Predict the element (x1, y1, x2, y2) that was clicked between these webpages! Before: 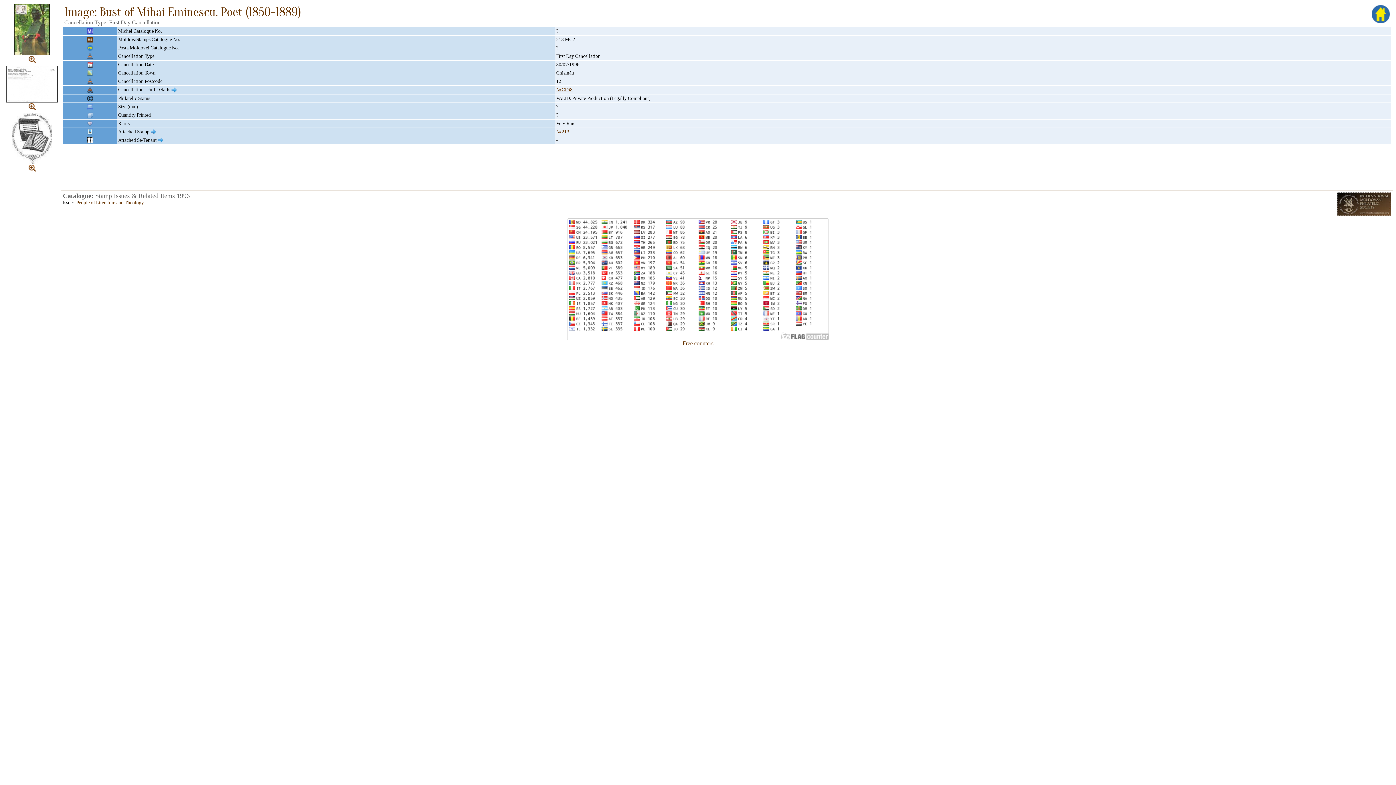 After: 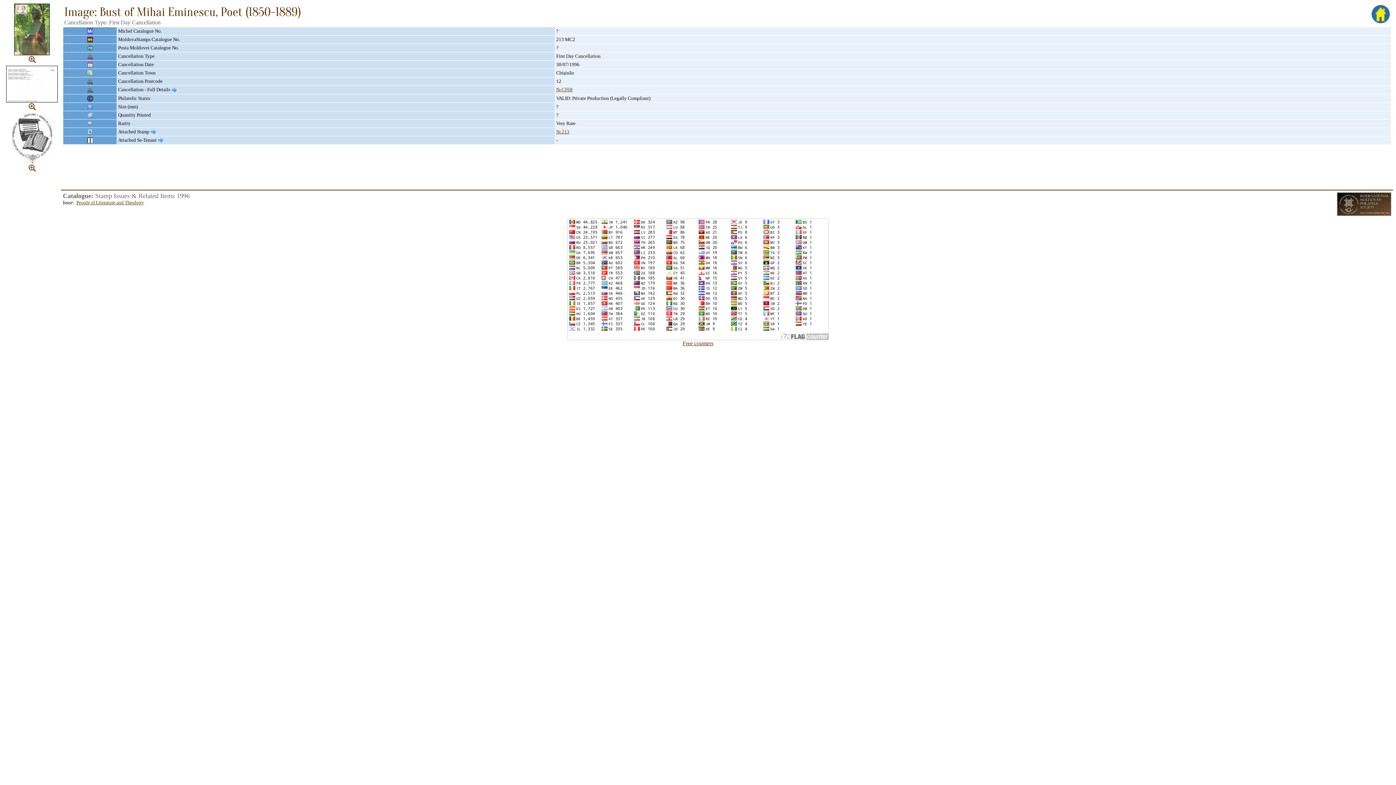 Action: bbox: (567, 335, 829, 341)